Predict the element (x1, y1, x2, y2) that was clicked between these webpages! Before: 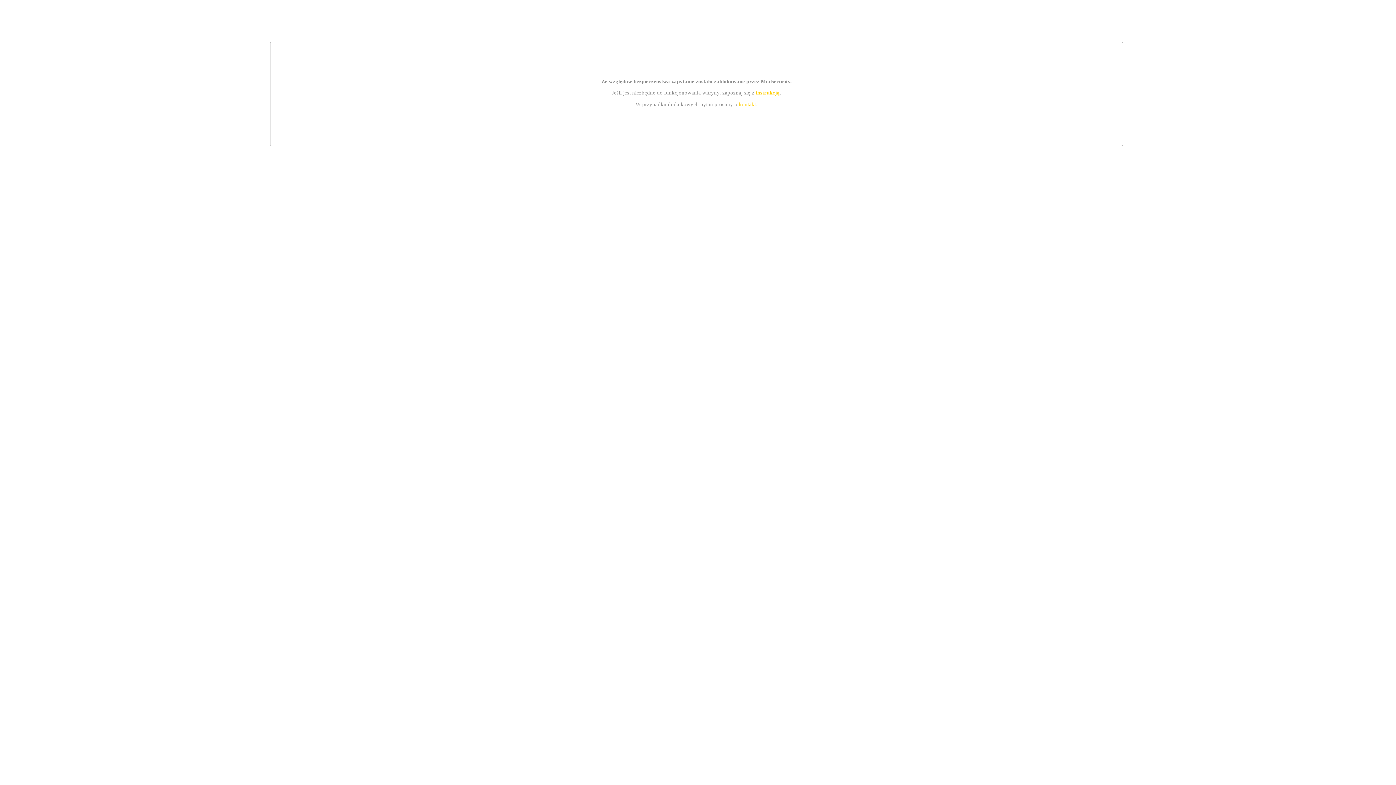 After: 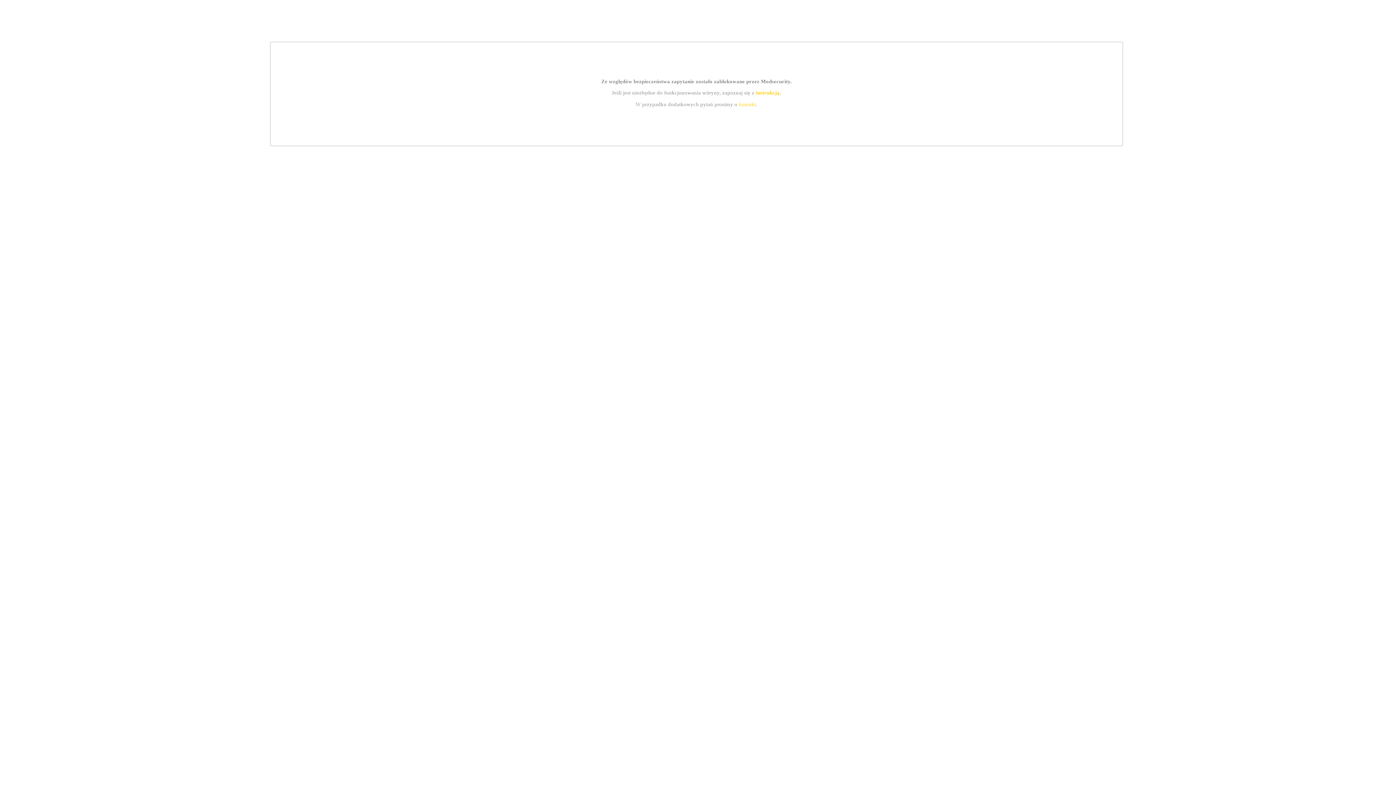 Action: bbox: (755, 89, 779, 95) label: instrukcją